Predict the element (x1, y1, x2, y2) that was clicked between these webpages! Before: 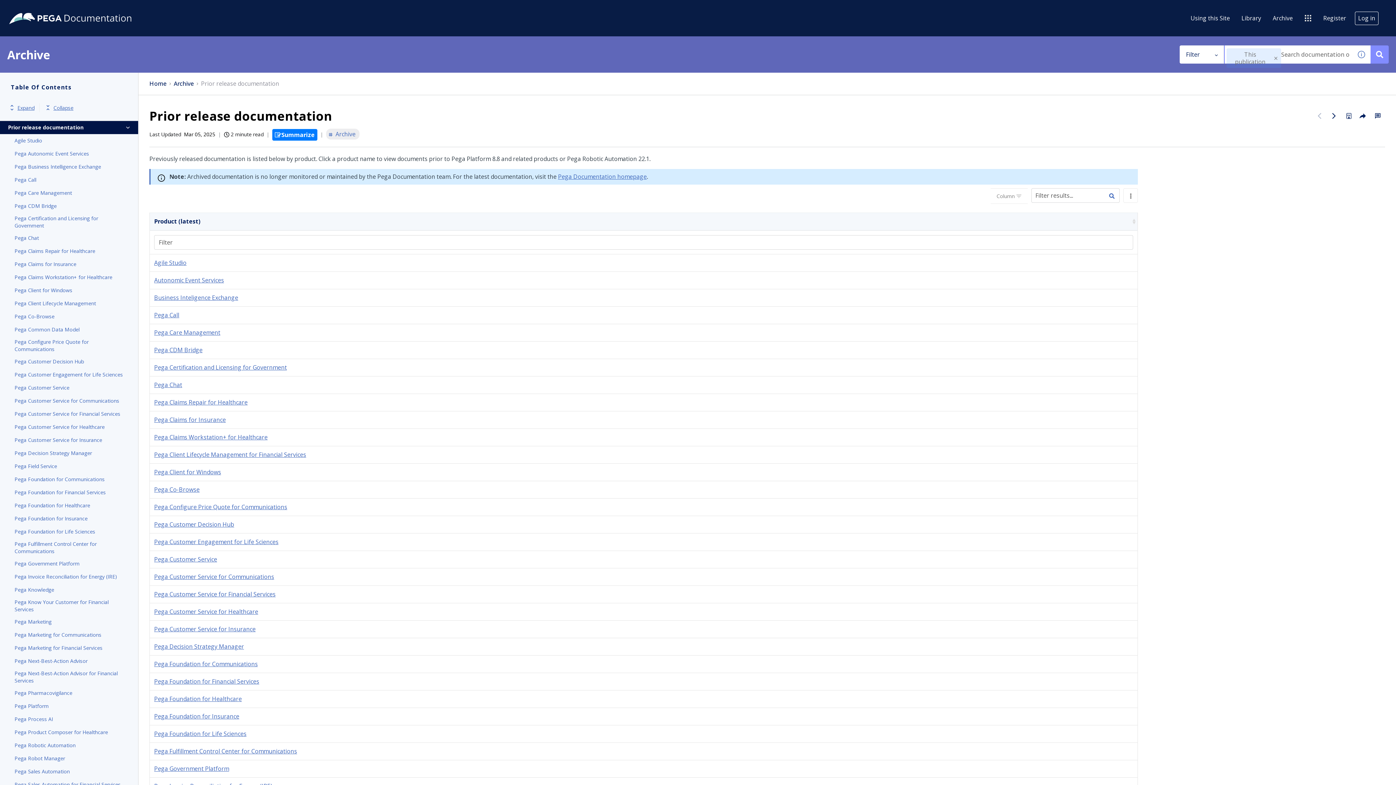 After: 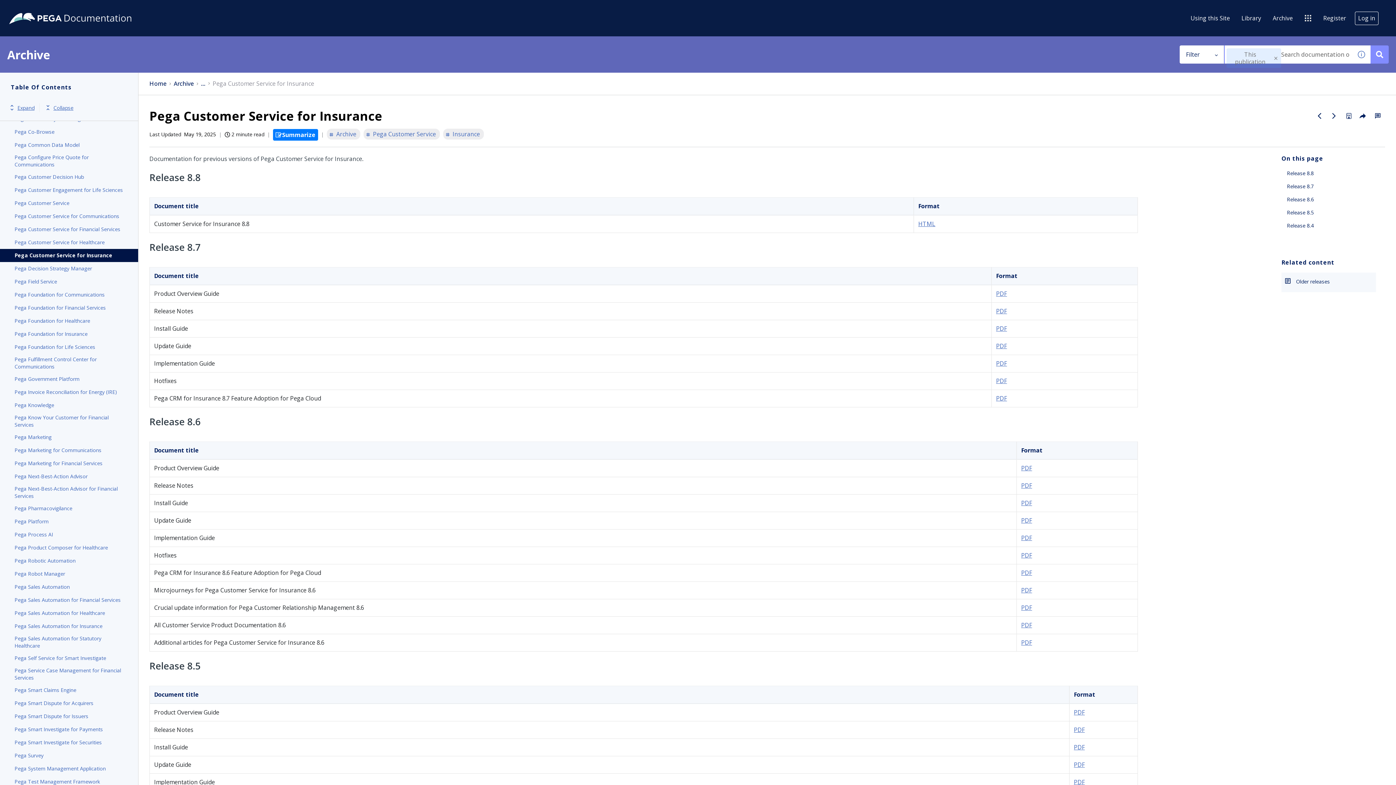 Action: bbox: (154, 625, 255, 633) label: Pega Customer Service for Insurance